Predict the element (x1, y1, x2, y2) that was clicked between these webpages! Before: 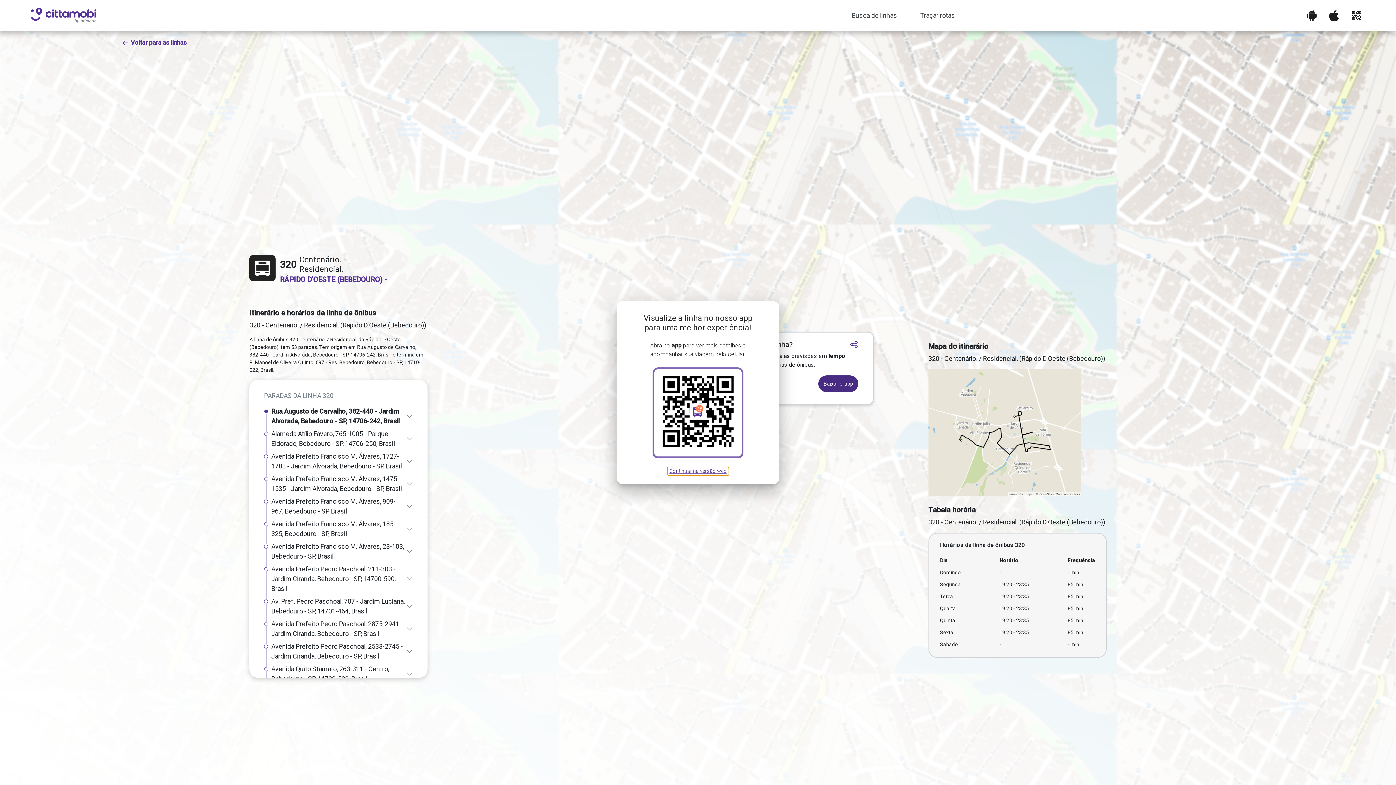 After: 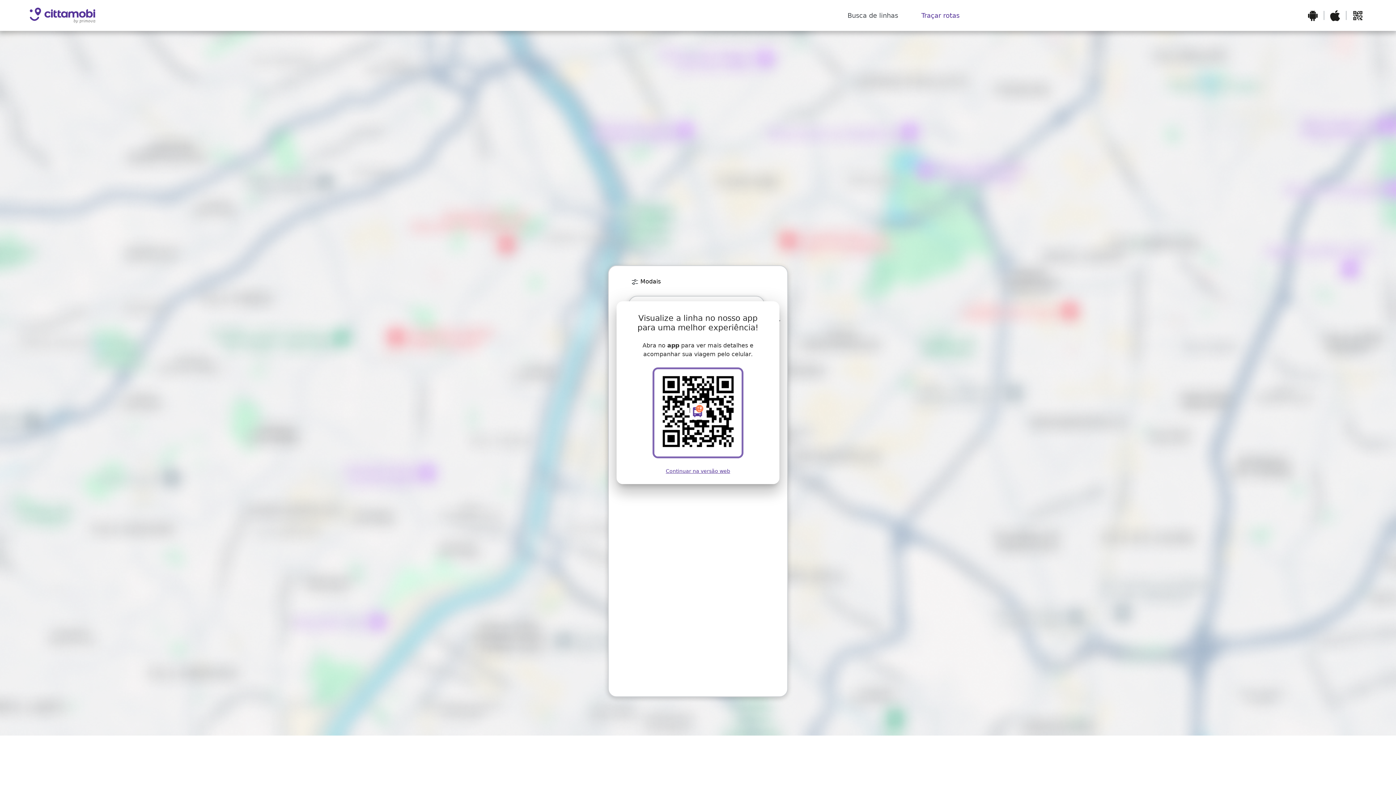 Action: bbox: (914, 7, 960, 23) label: Traçar rotas